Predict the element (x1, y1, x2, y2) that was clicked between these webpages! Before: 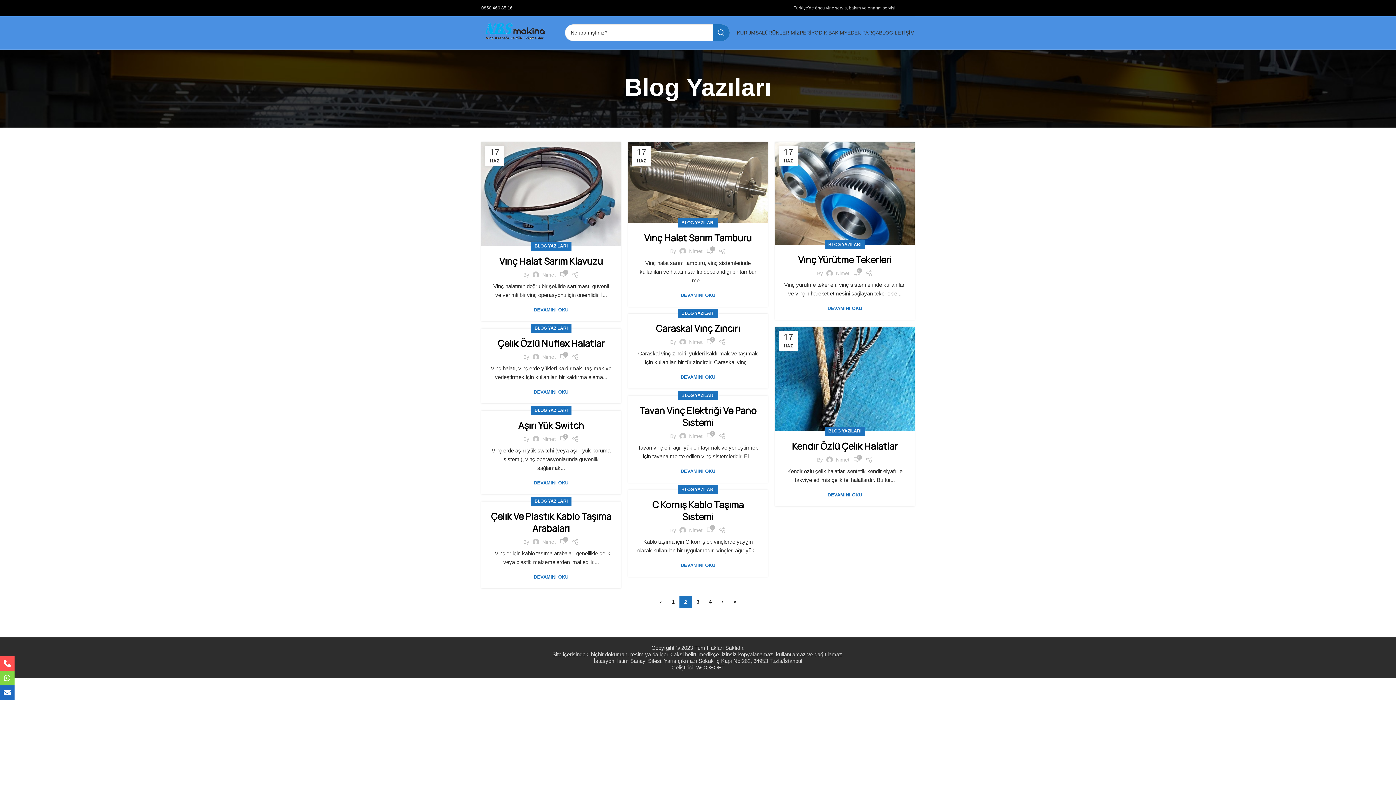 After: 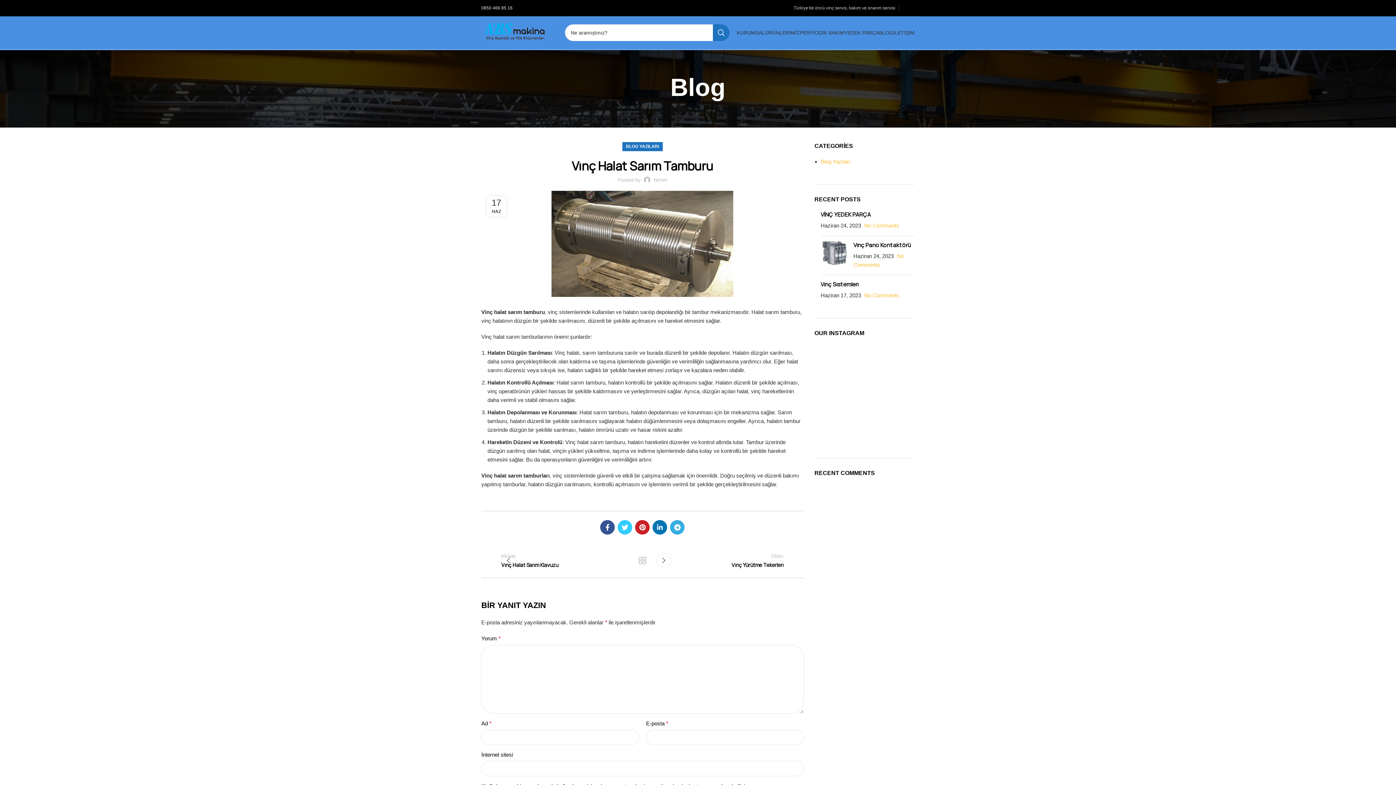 Action: label: DEVAMINI OKU bbox: (680, 293, 715, 297)